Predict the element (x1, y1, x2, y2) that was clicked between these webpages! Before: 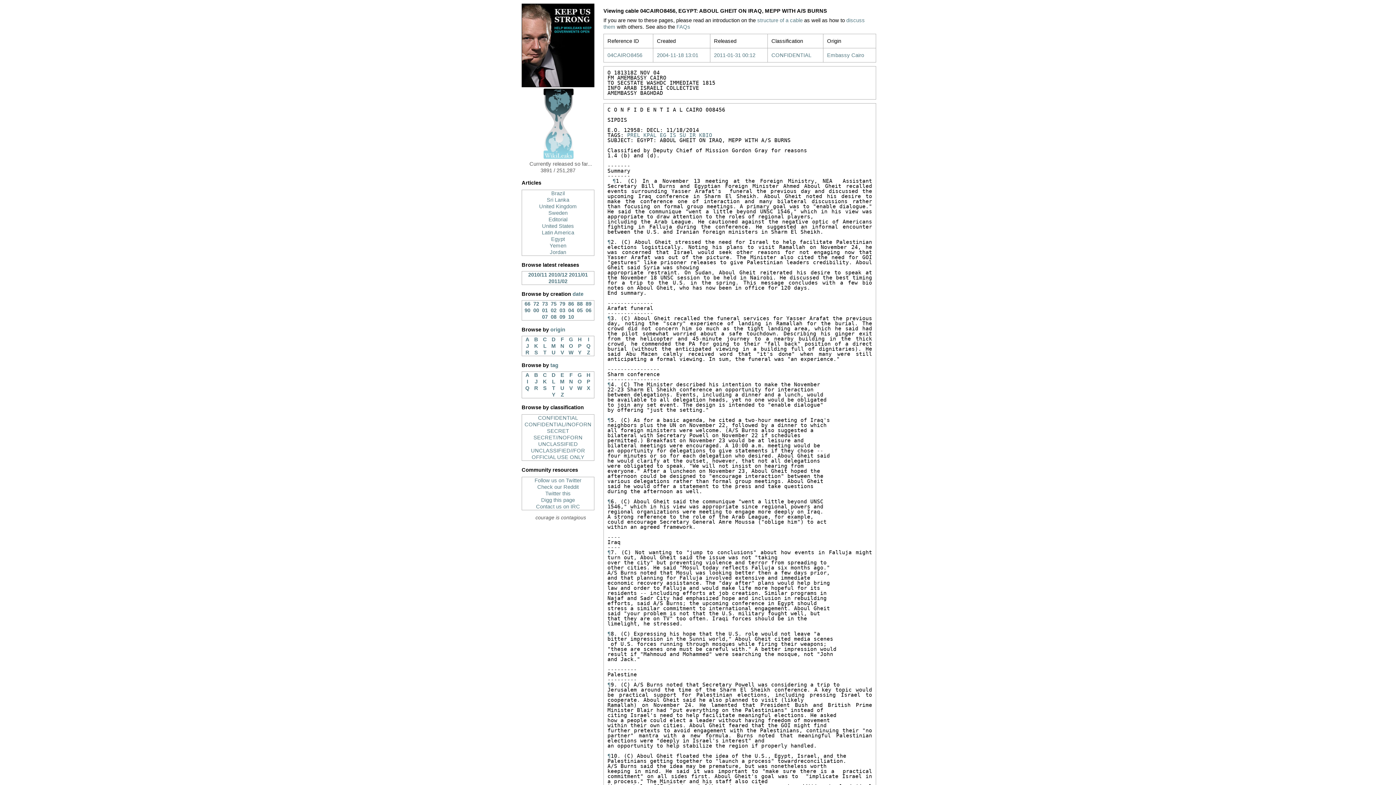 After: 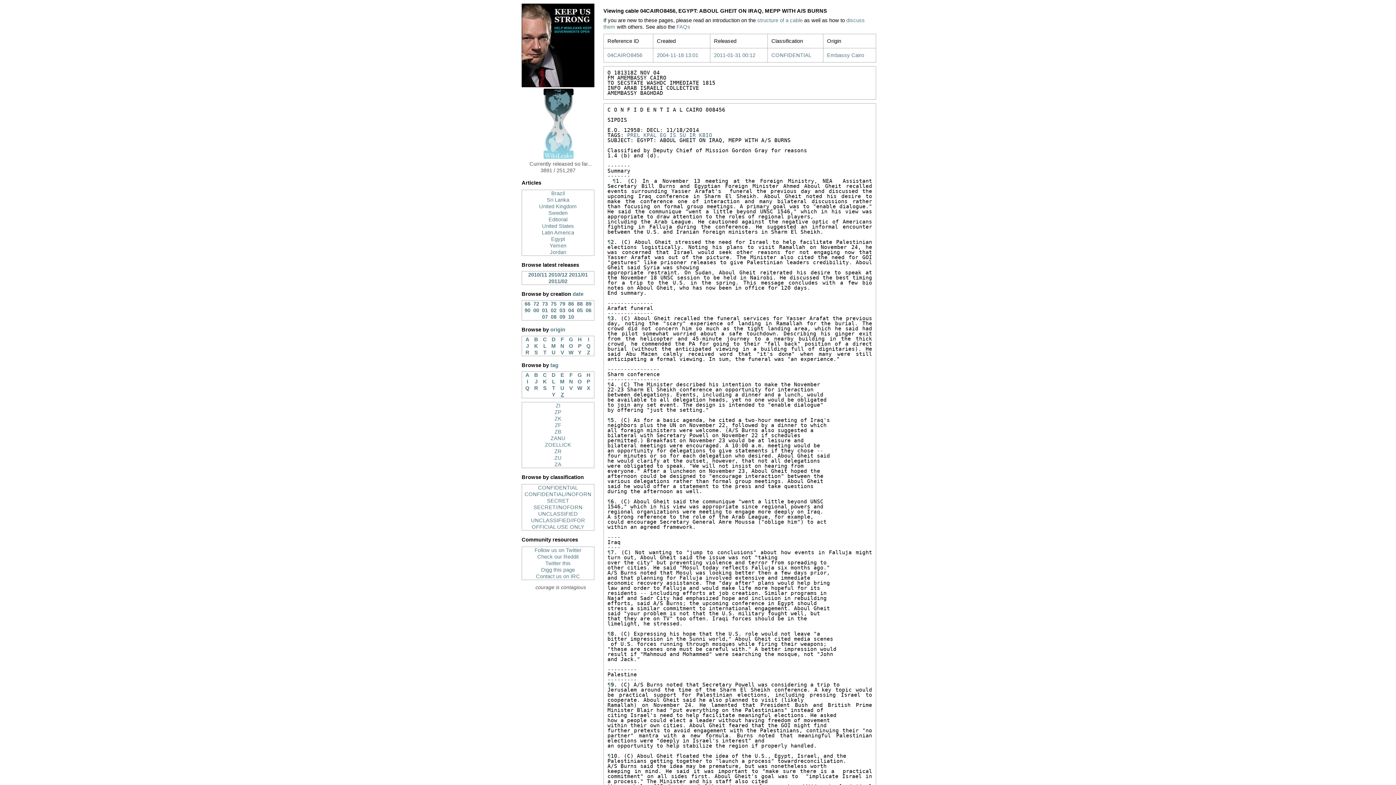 Action: label: Z bbox: (558, 391, 566, 398)